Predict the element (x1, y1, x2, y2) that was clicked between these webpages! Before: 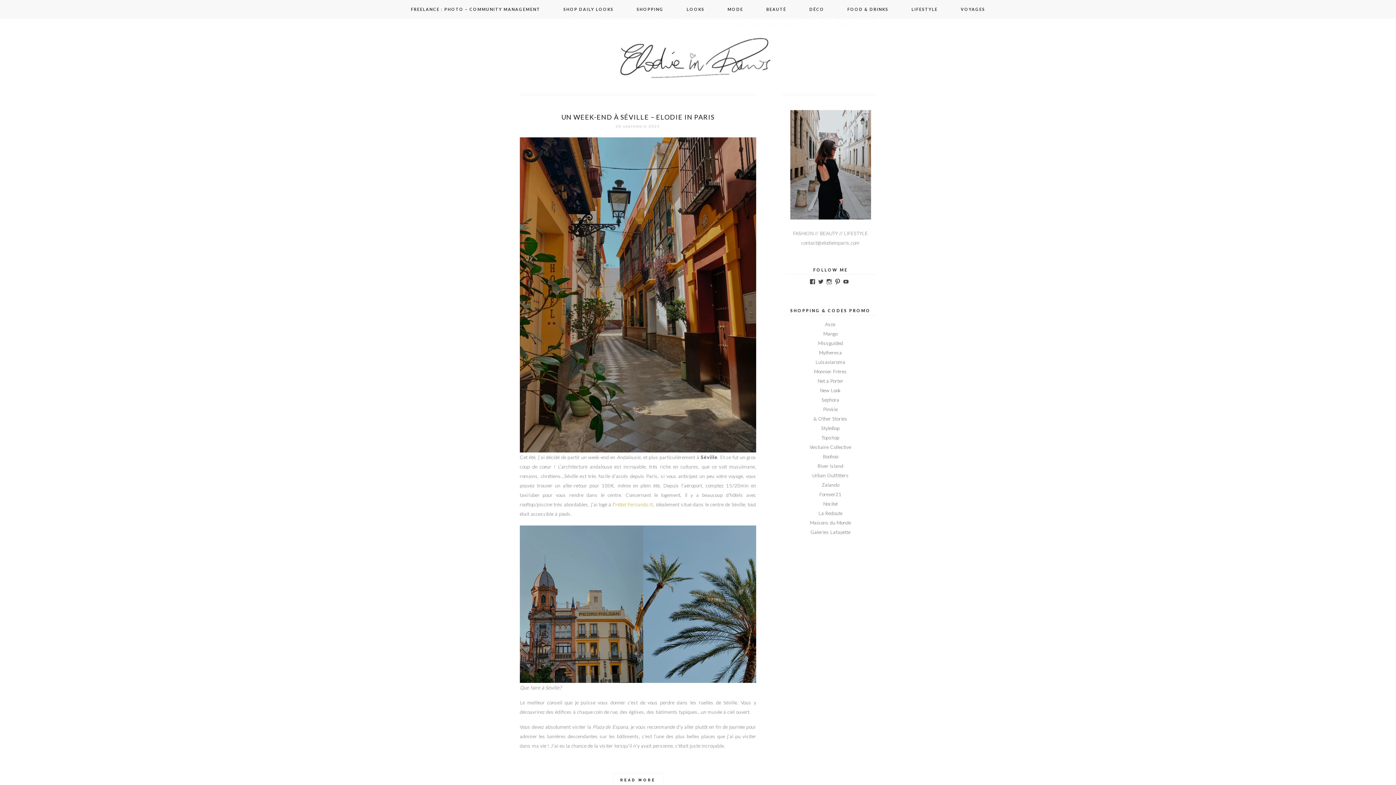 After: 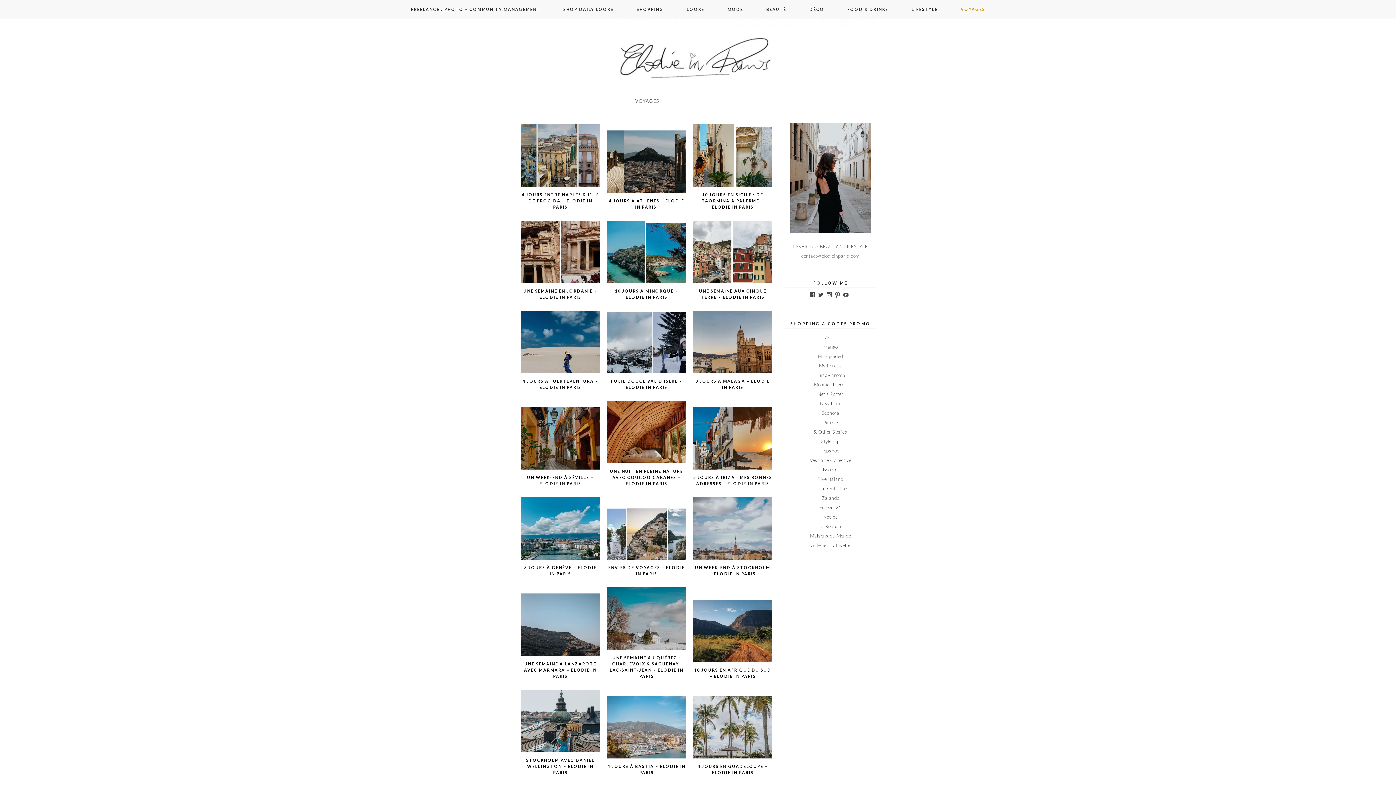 Action: bbox: (950, 0, 996, 18) label: VOYAGES